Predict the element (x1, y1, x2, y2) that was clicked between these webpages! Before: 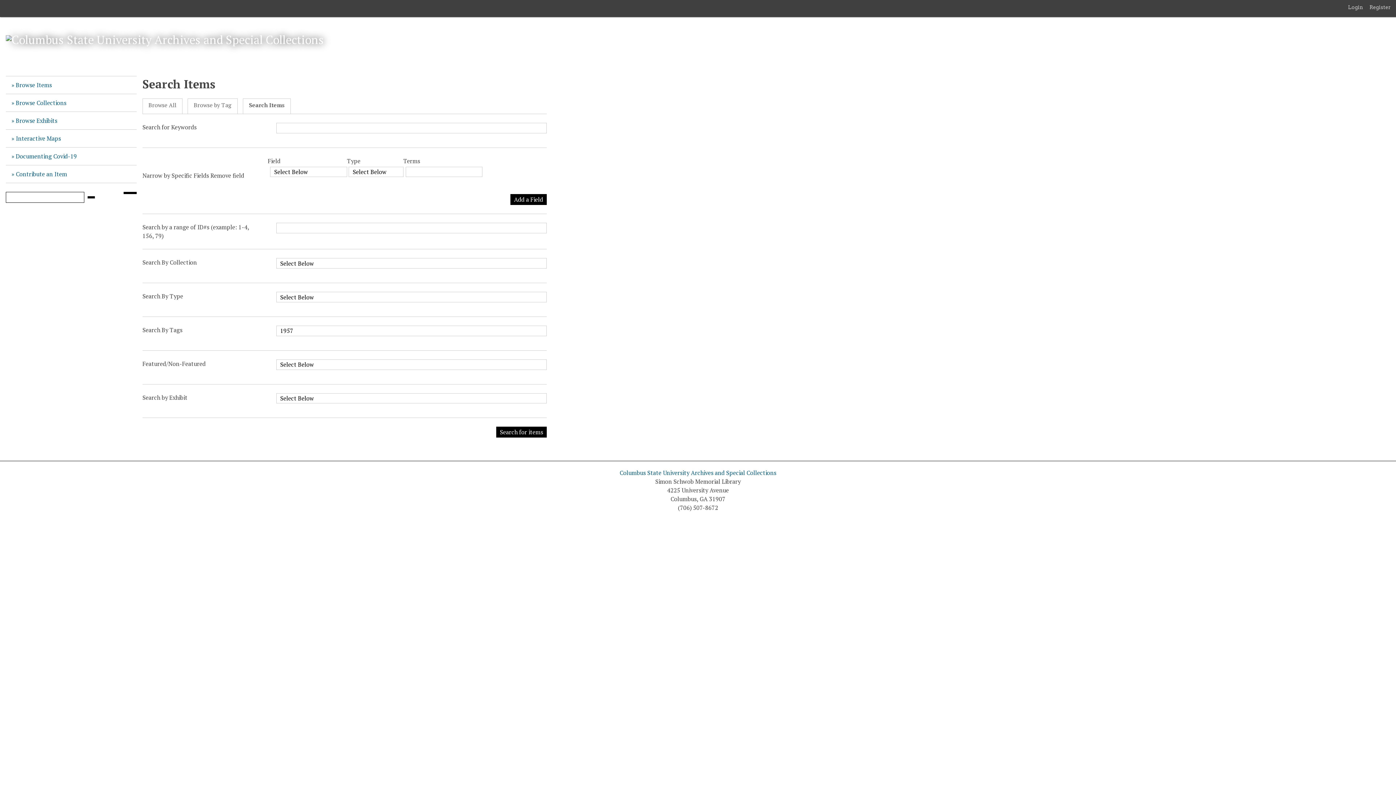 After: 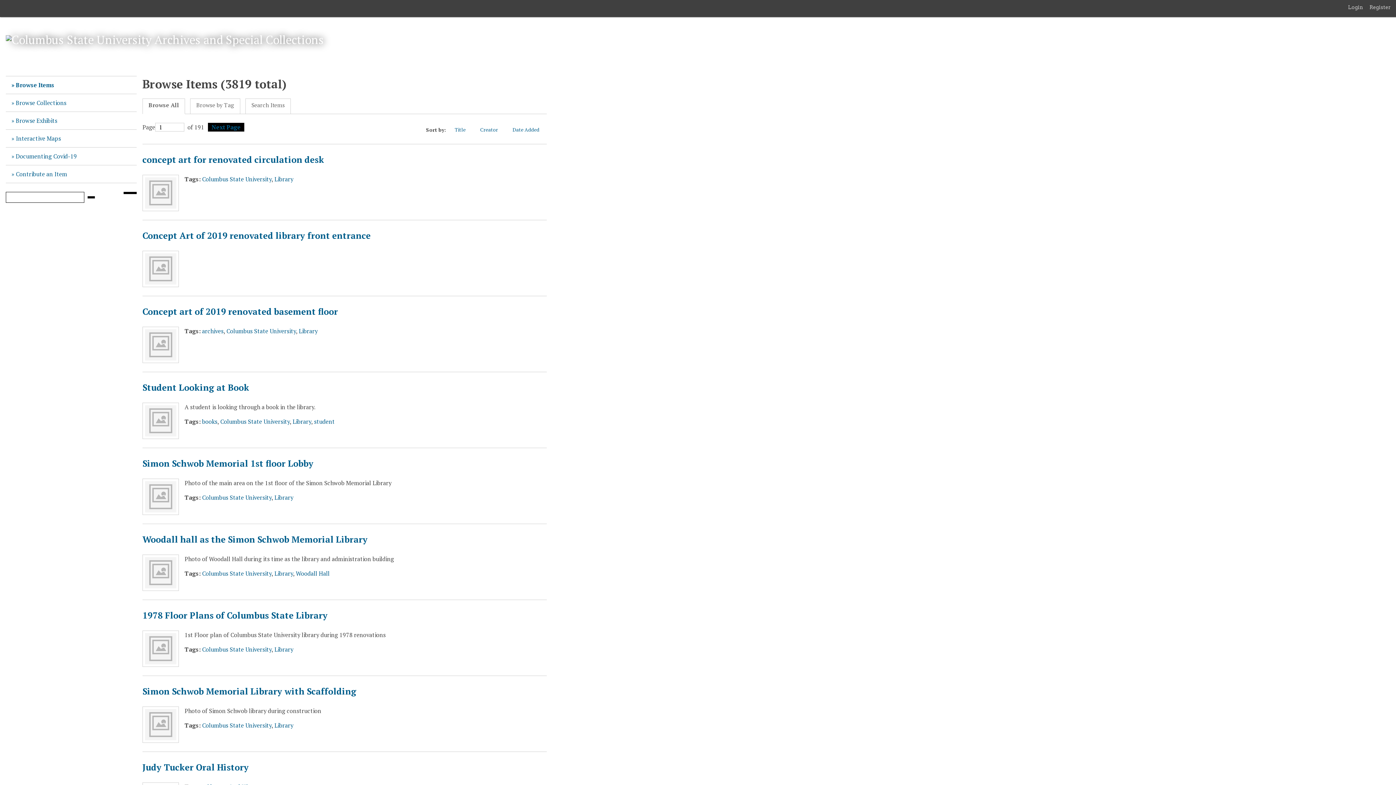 Action: bbox: (5, 76, 136, 94) label: Browse Items